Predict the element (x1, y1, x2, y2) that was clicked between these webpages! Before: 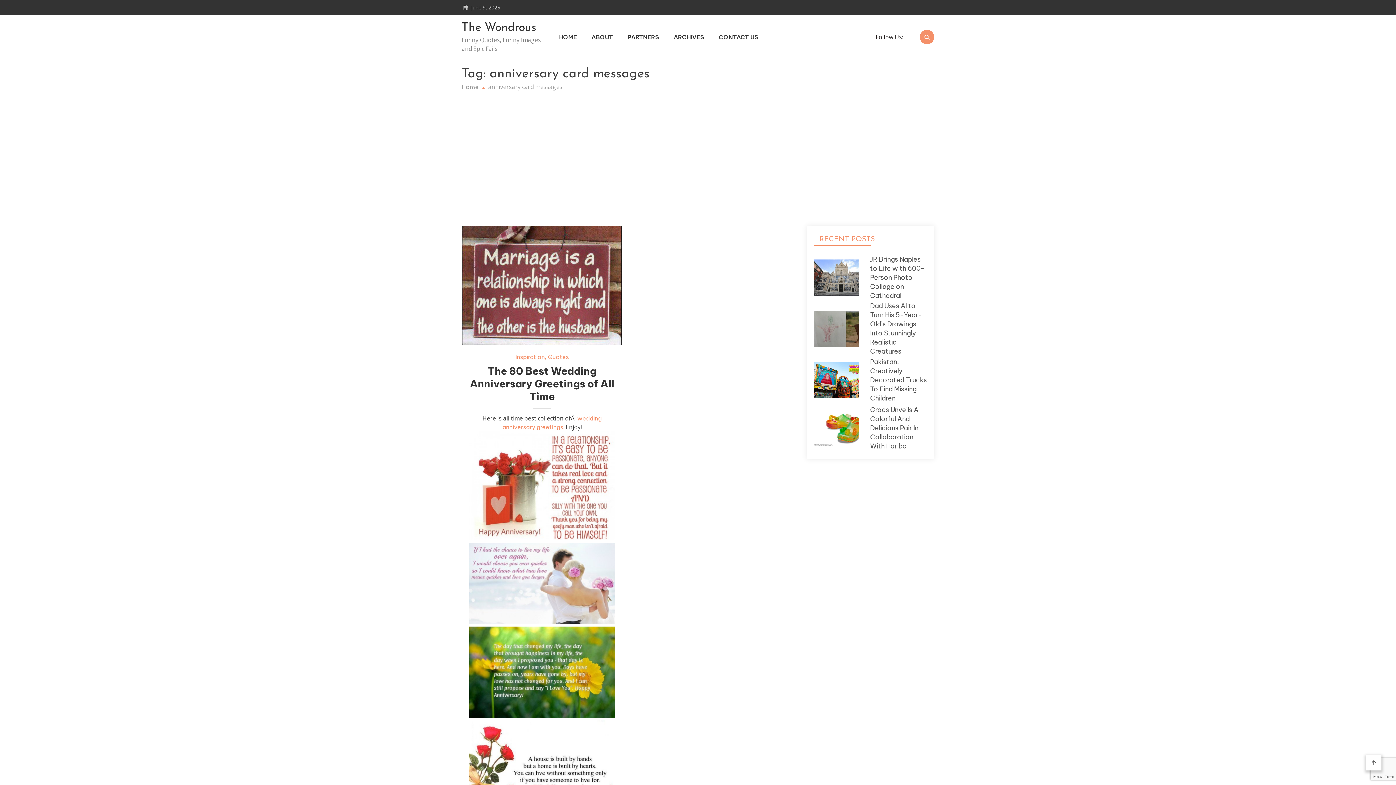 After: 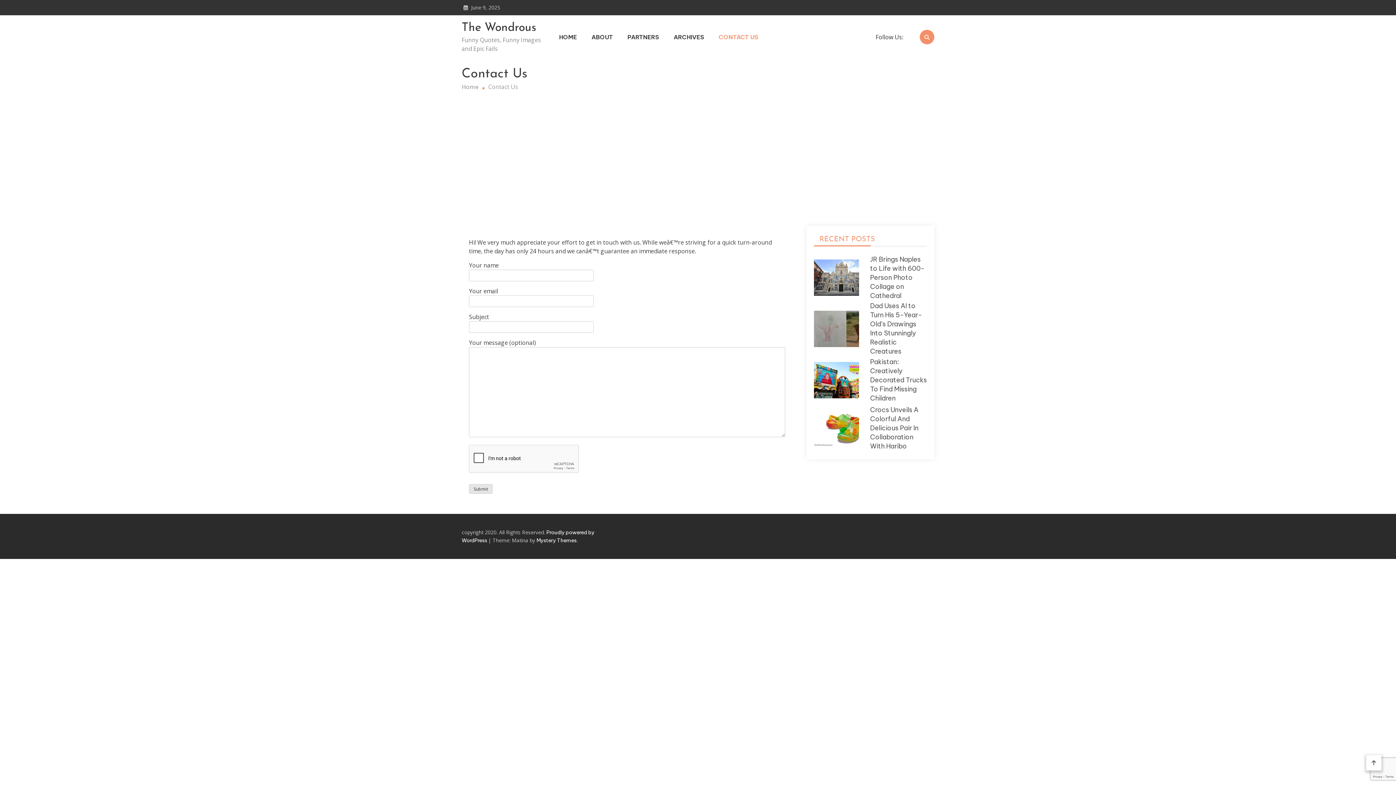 Action: bbox: (718, 32, 758, 41) label: CONTACT US